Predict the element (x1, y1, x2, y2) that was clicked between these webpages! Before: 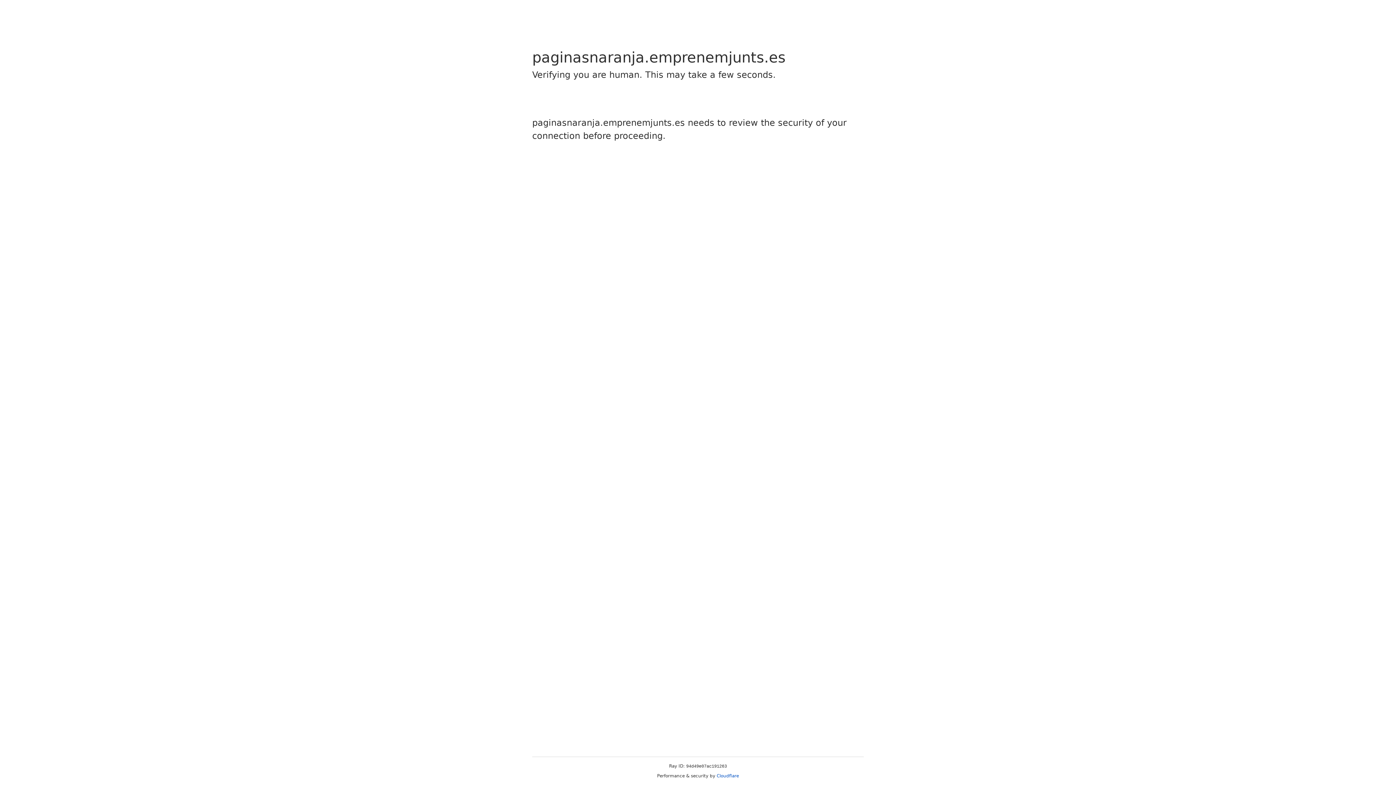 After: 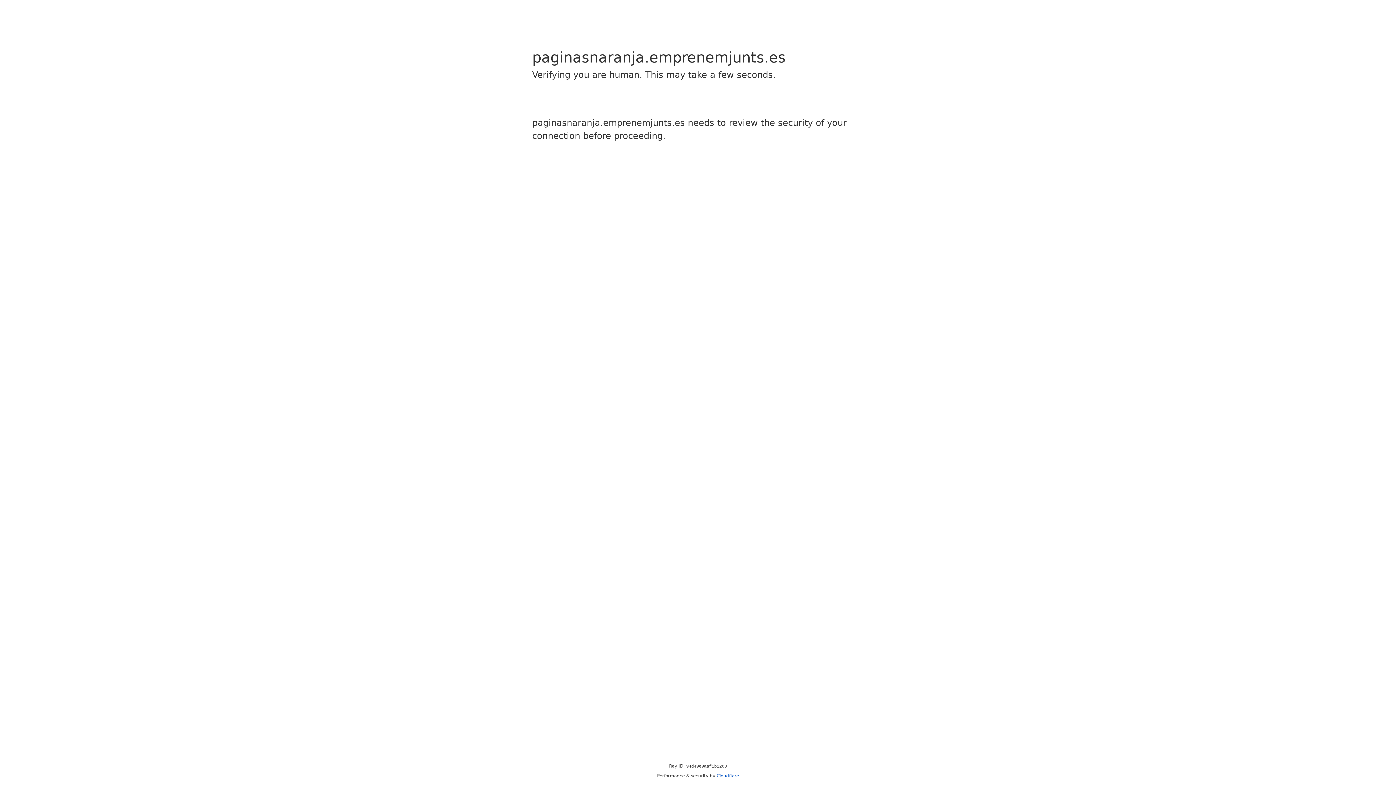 Action: bbox: (716, 773, 739, 778) label: Cloudflare